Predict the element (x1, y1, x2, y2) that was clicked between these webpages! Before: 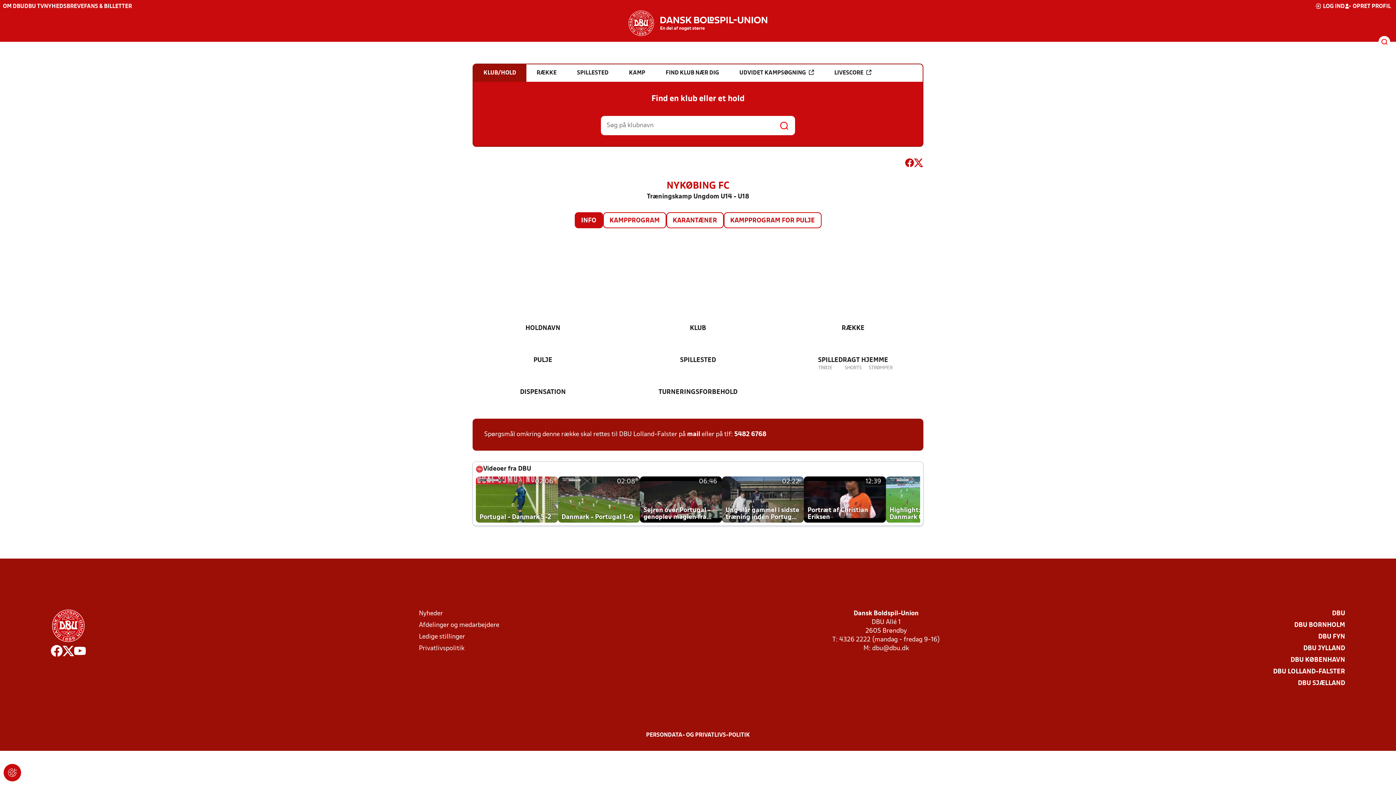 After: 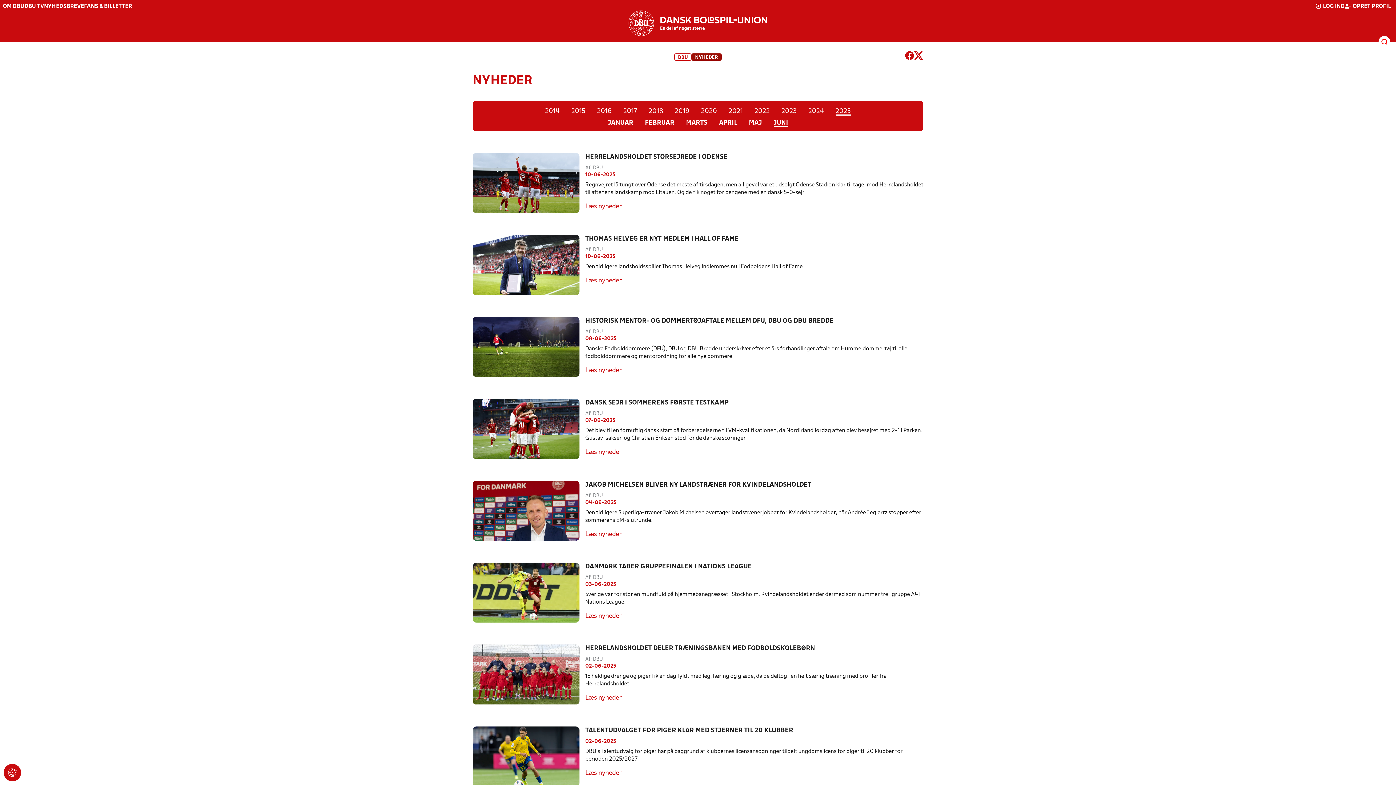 Action: label: Nyheder bbox: (419, 609, 443, 618)